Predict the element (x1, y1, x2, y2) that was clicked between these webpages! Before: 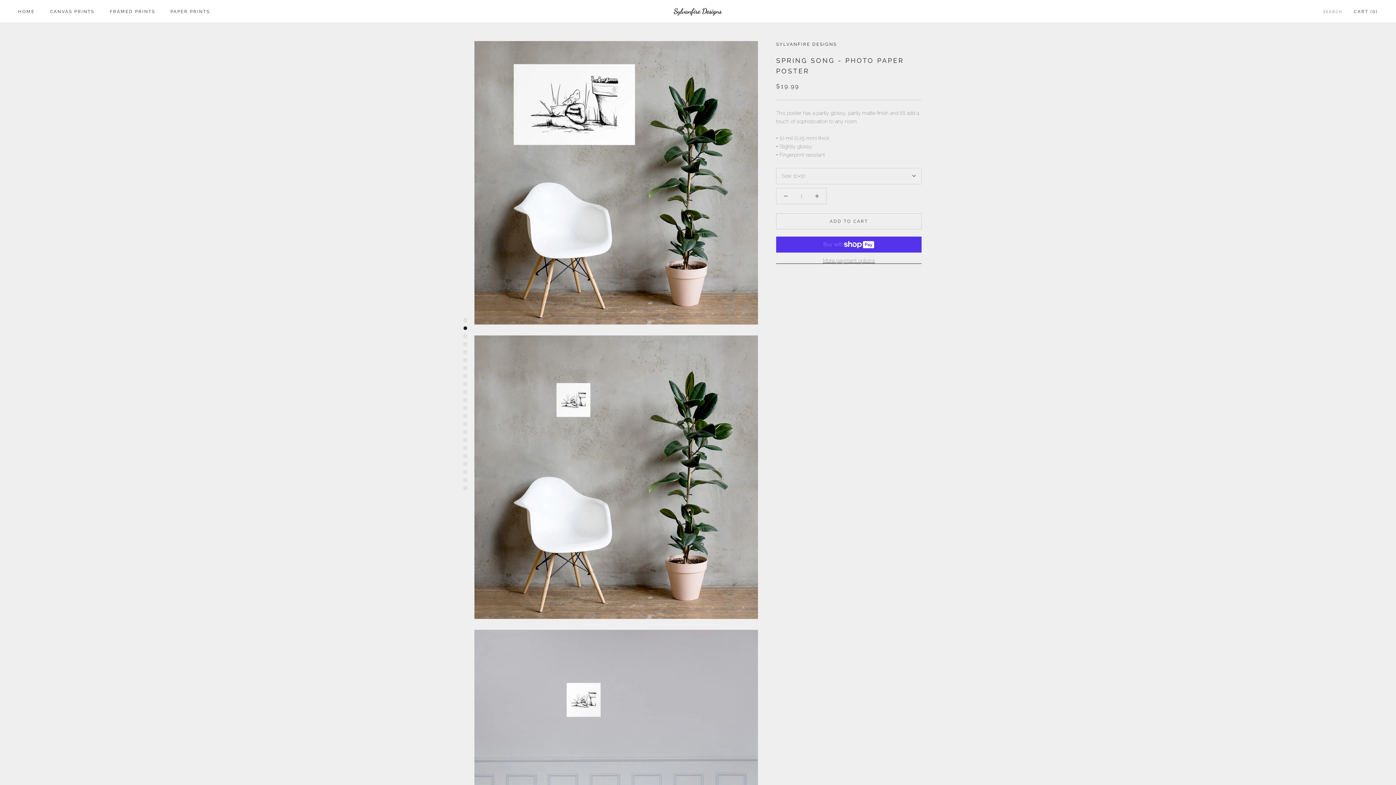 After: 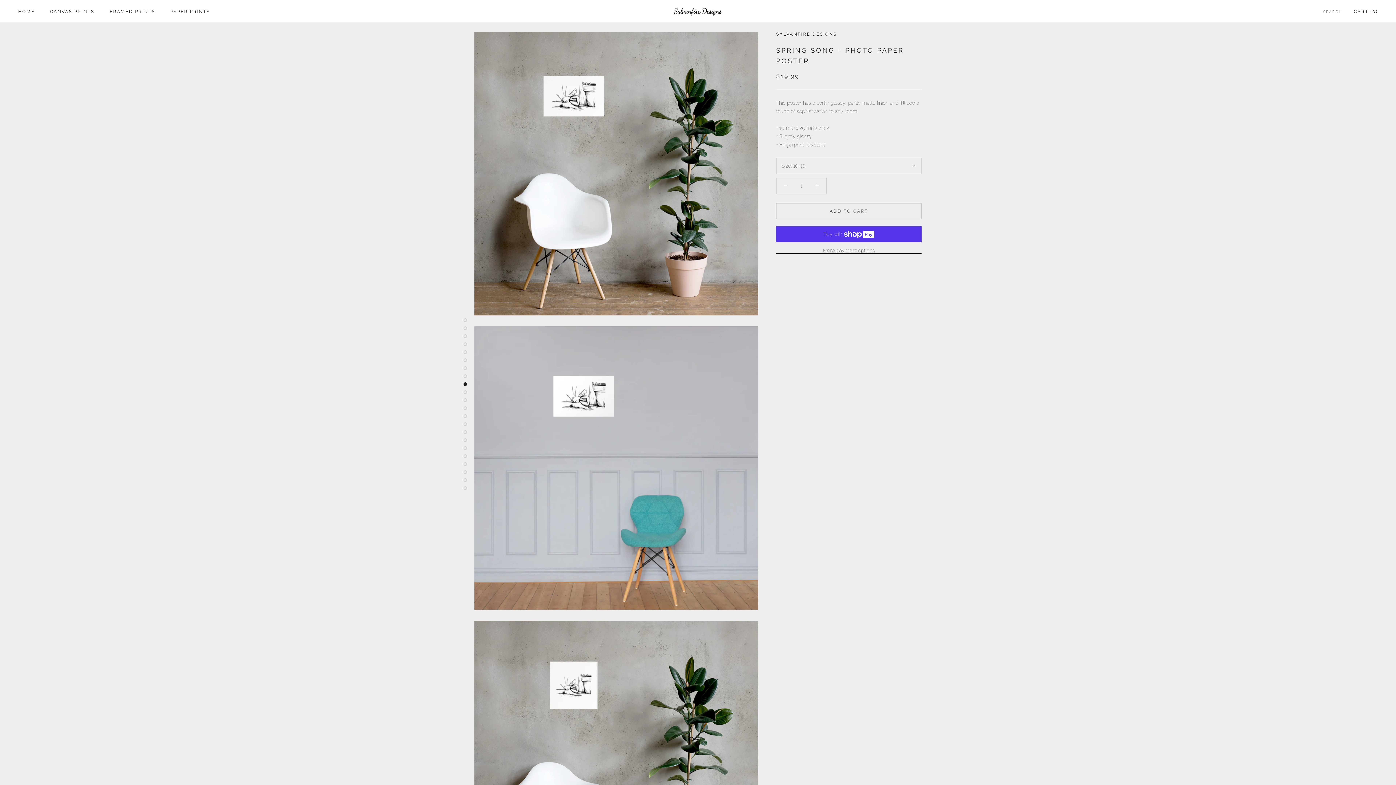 Action: bbox: (463, 374, 467, 378)